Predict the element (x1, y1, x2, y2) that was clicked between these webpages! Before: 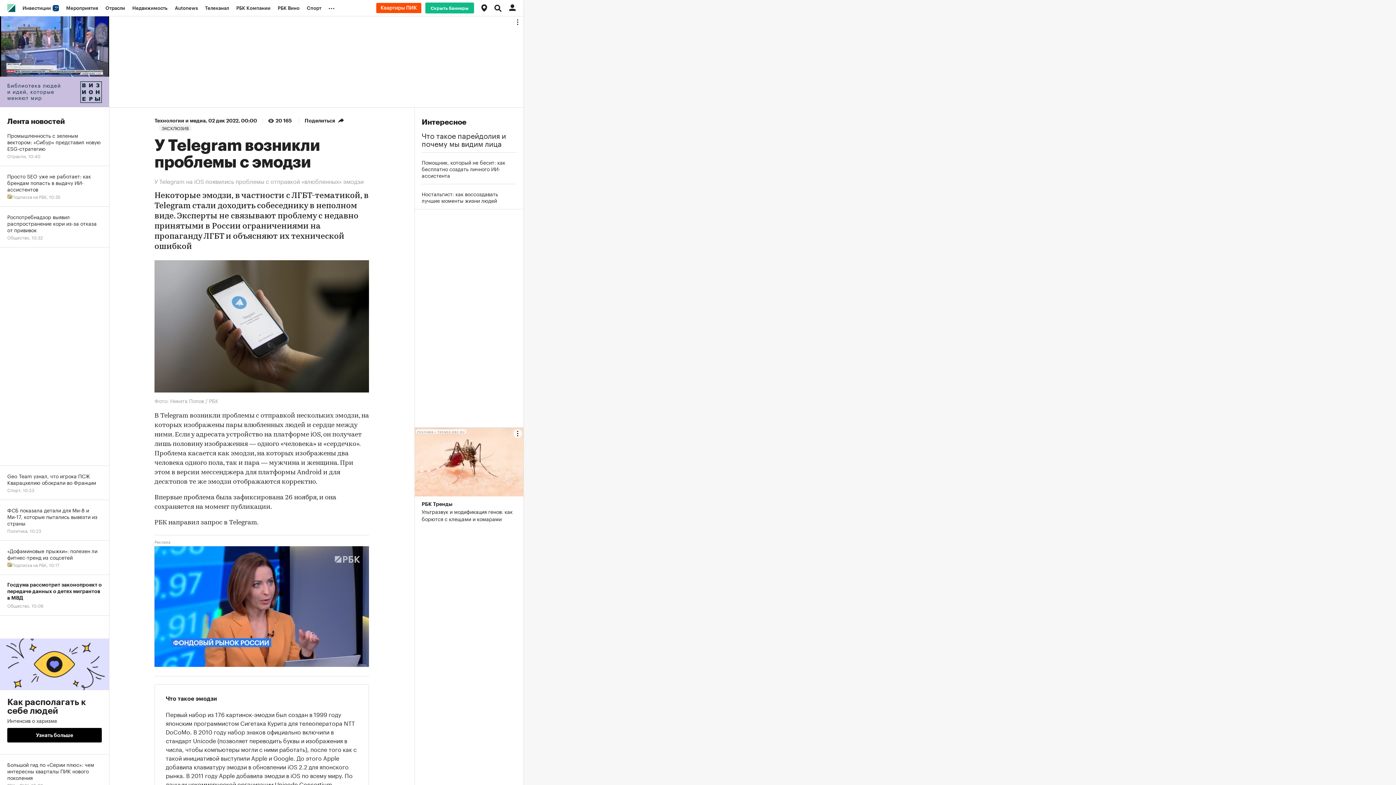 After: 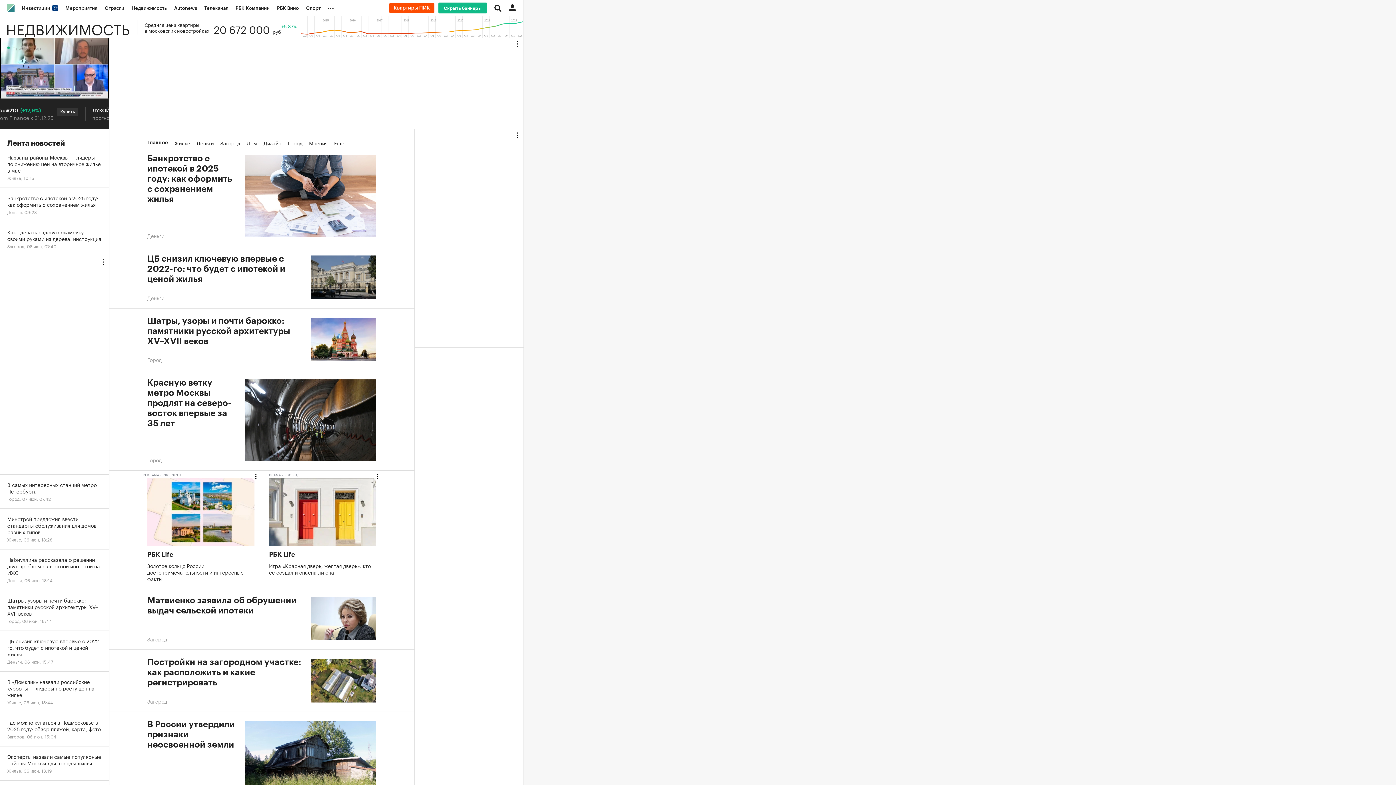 Action: label: Недвижимость bbox: (128, 0, 171, 16)